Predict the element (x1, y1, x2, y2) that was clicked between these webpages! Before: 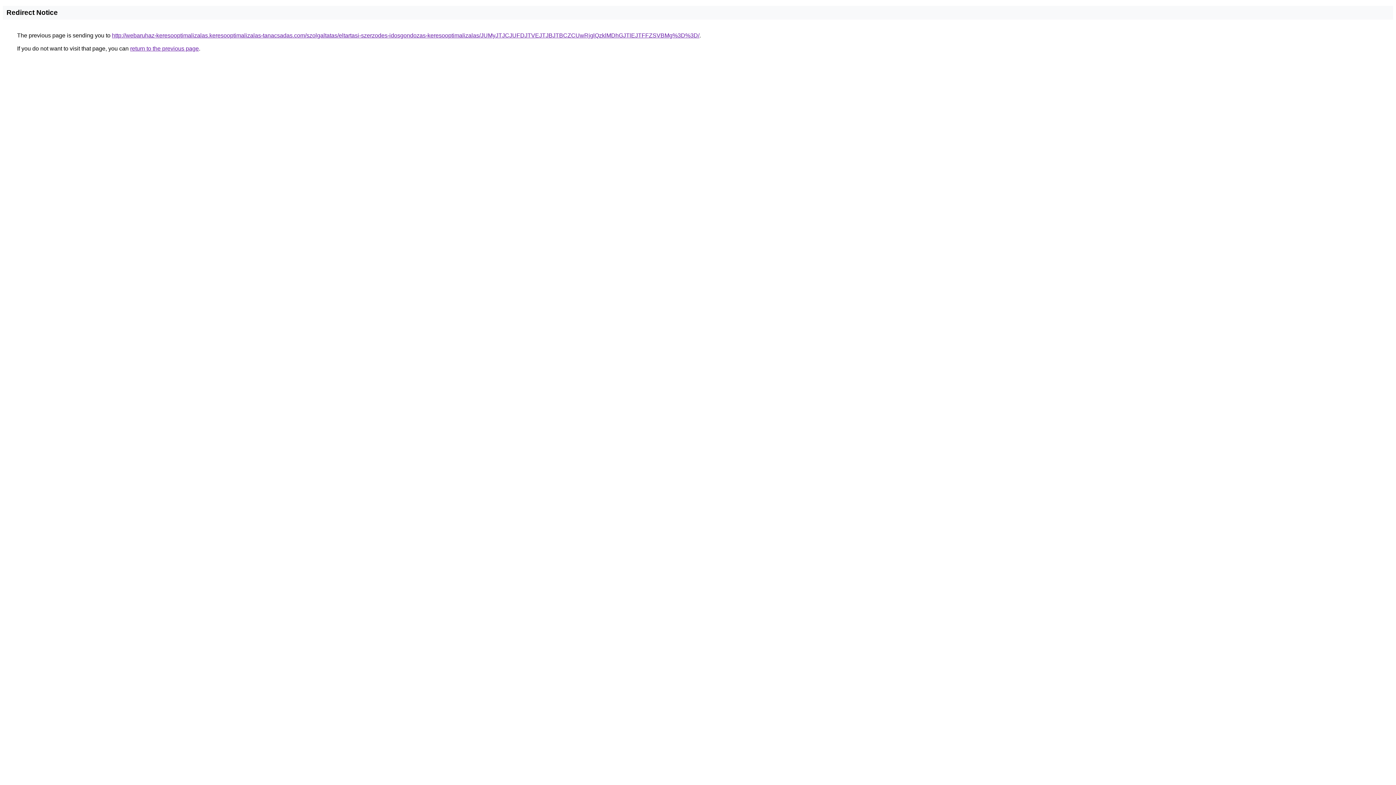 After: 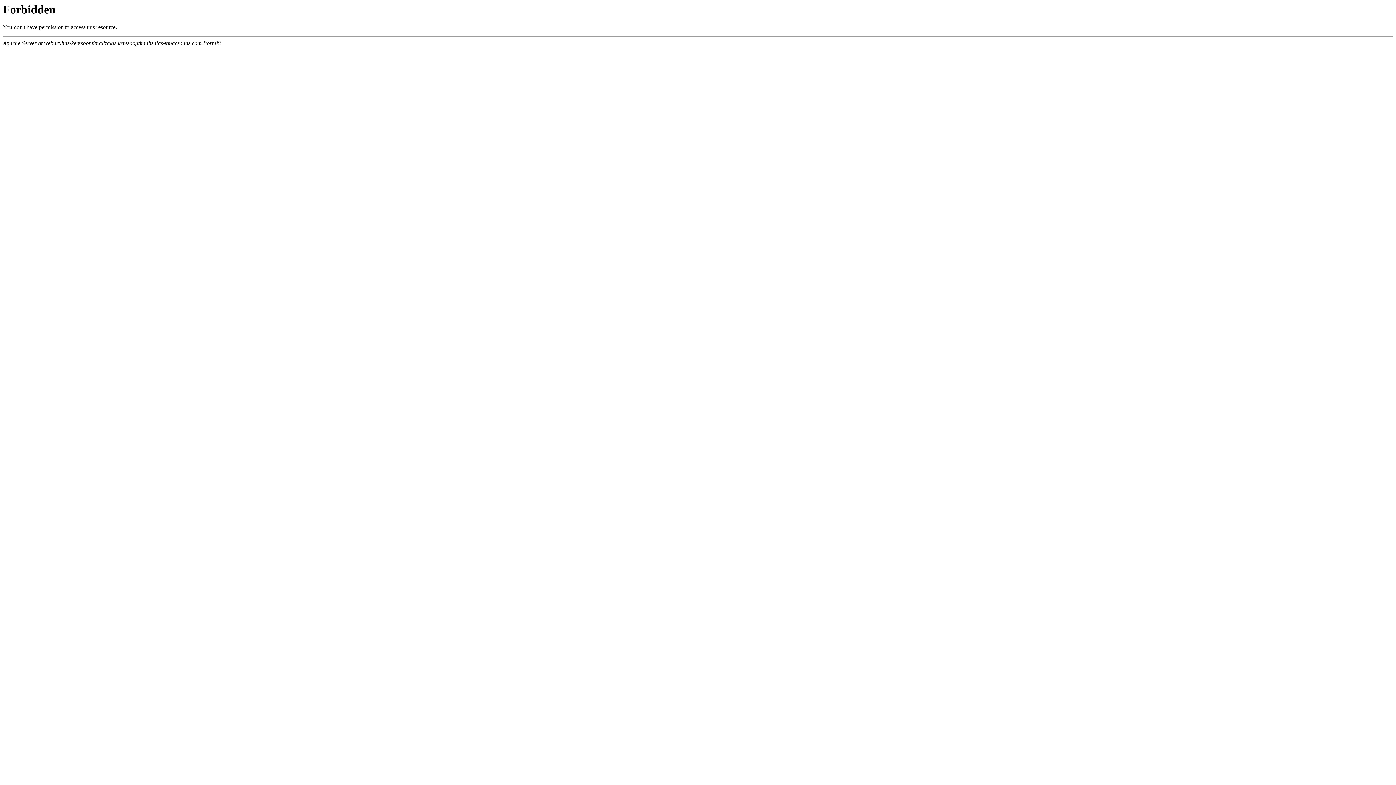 Action: label: http://webaruhaz-keresooptimalizalas.keresooptimalizalas-tanacsadas.com/szolgaltatas/eltartasi-szerzodes-idosgondozas-keresooptimalizalas/JUMyJTJCJUFDJTVEJTJBJTBCZCUwRjglQzklMDhGJTlEJTFFZSVBMg%3D%3D/ bbox: (112, 32, 699, 38)